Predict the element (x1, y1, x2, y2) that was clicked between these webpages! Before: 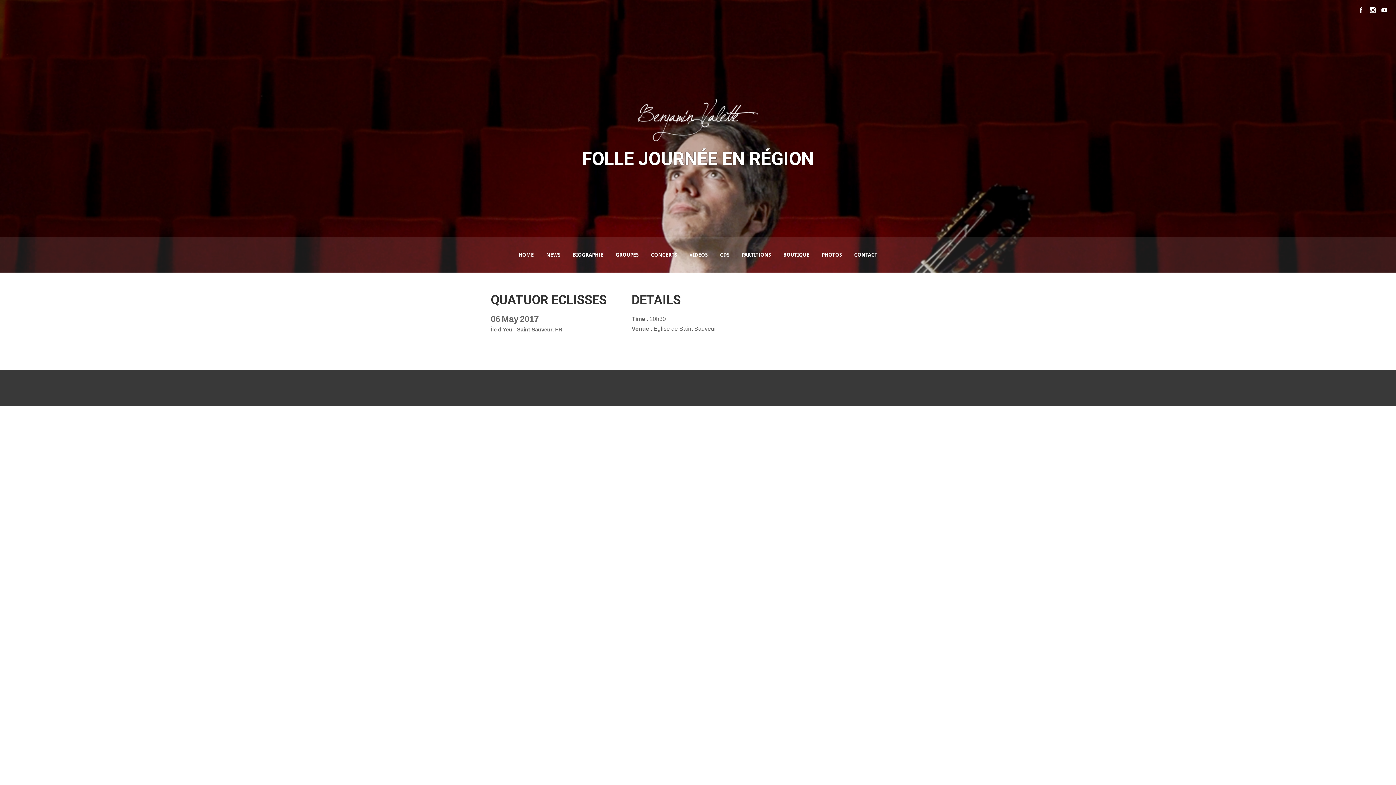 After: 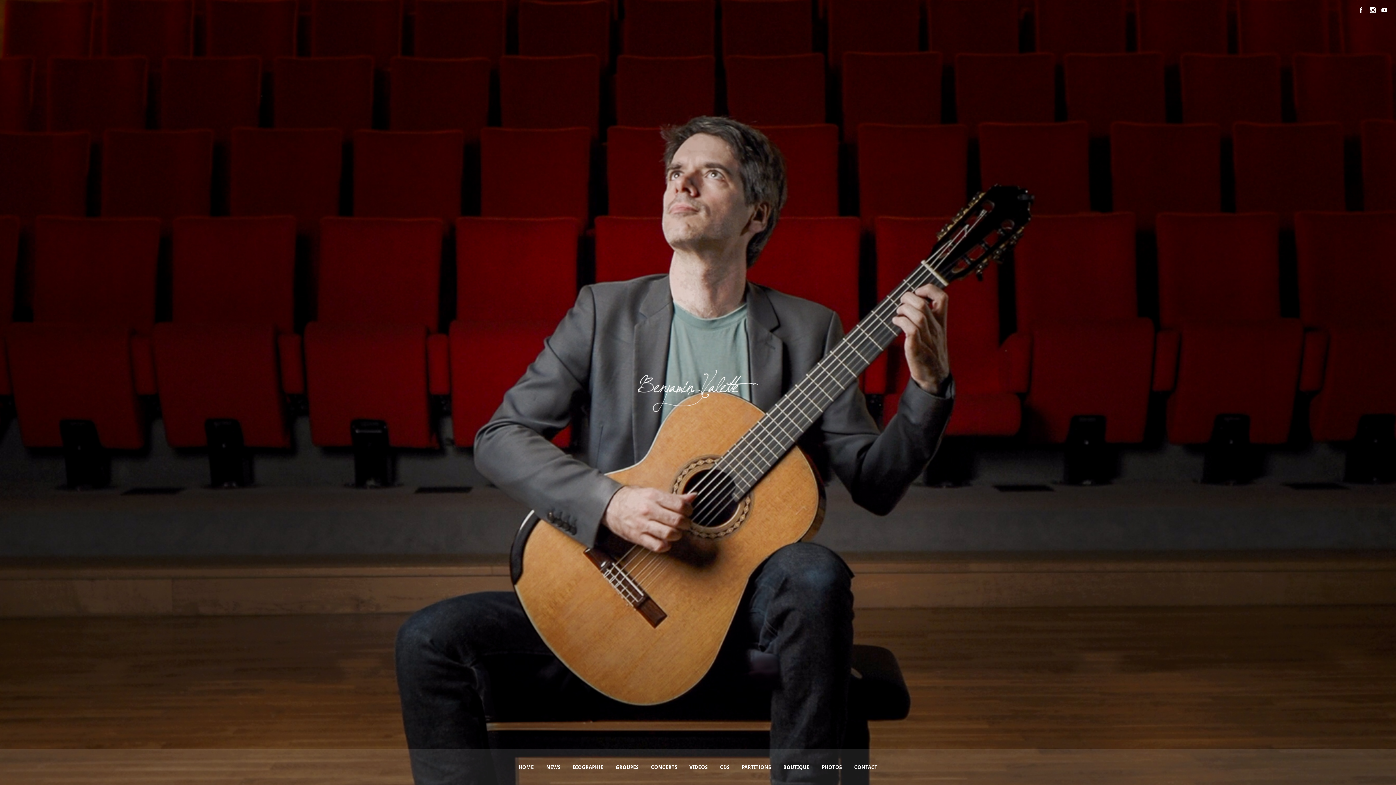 Action: bbox: (637, 136, 758, 142)